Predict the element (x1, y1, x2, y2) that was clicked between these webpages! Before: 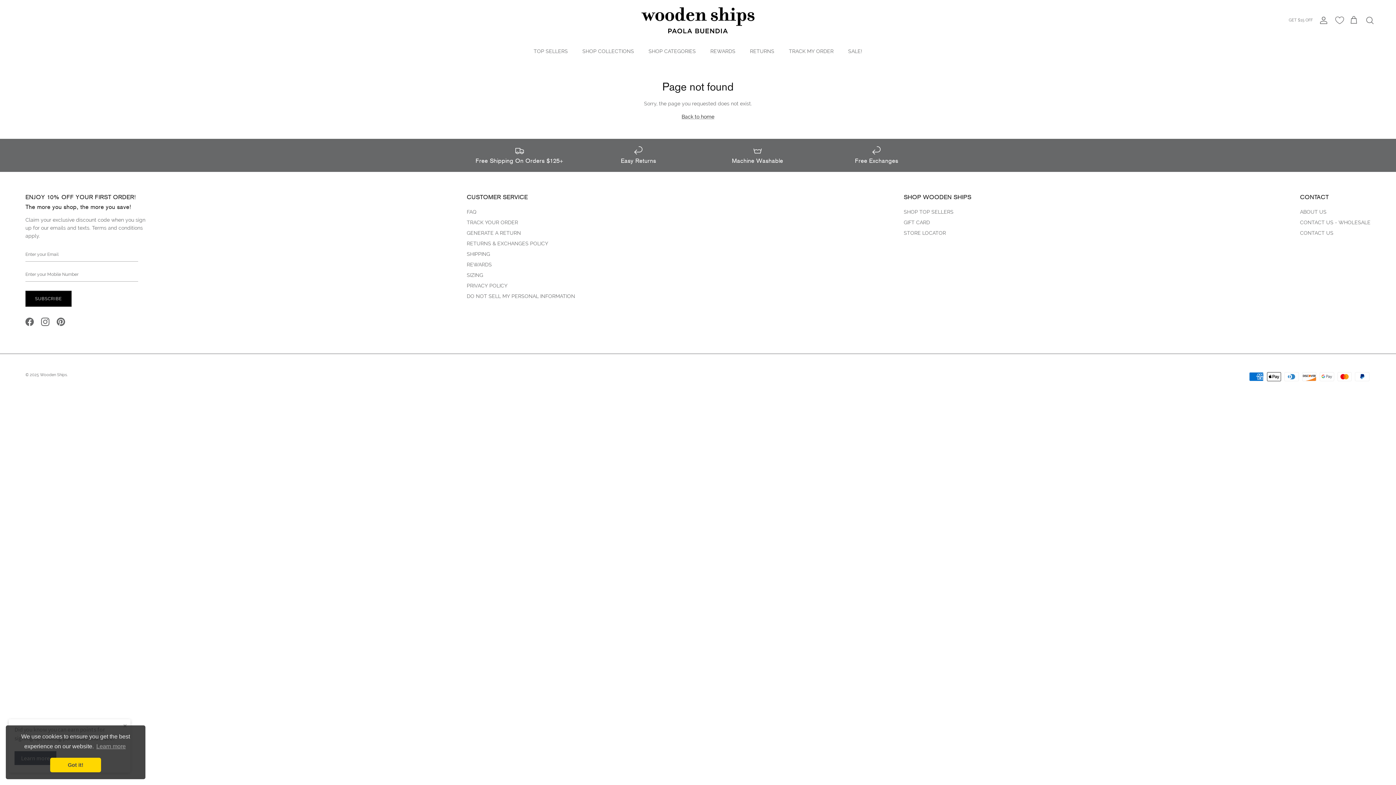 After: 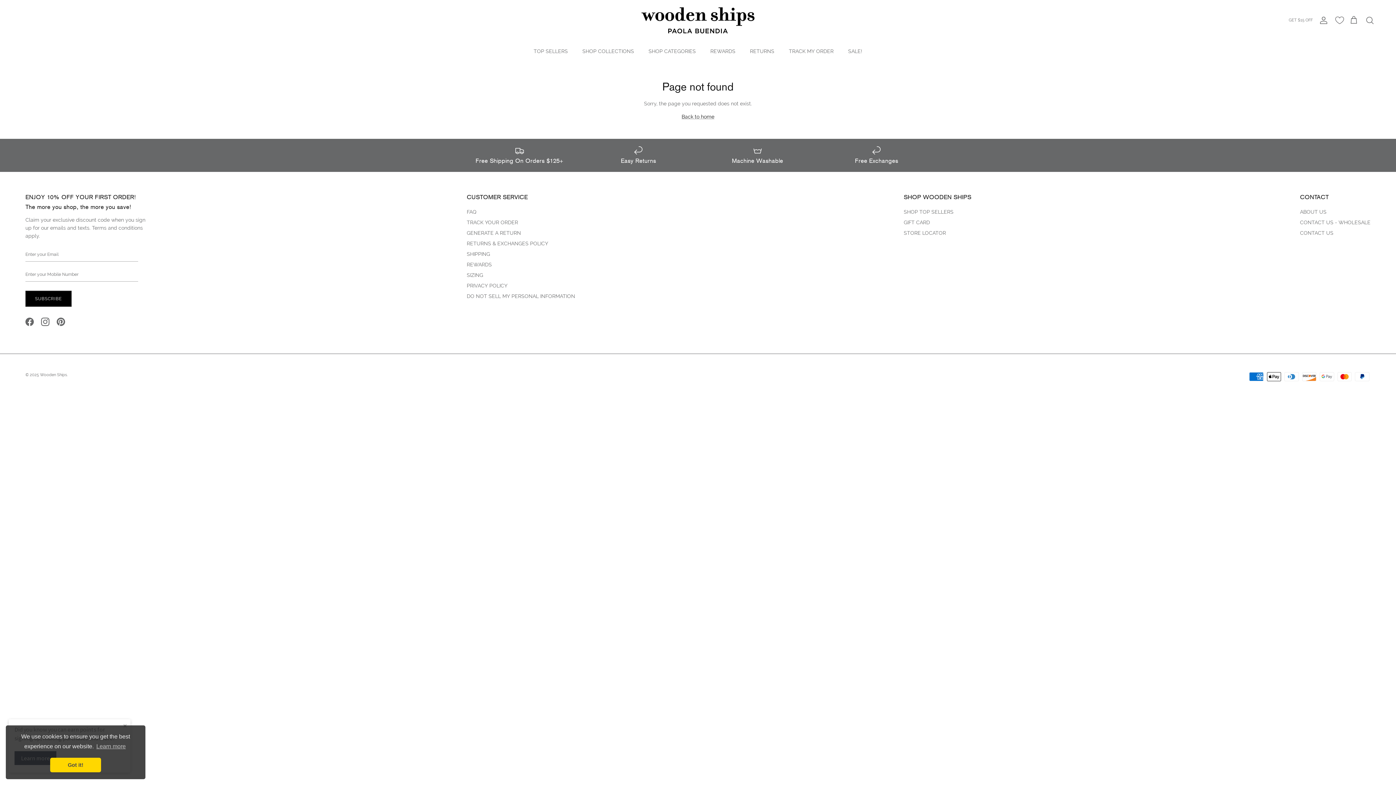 Action: bbox: (95, 741, 126, 752) label: learn more about cookies